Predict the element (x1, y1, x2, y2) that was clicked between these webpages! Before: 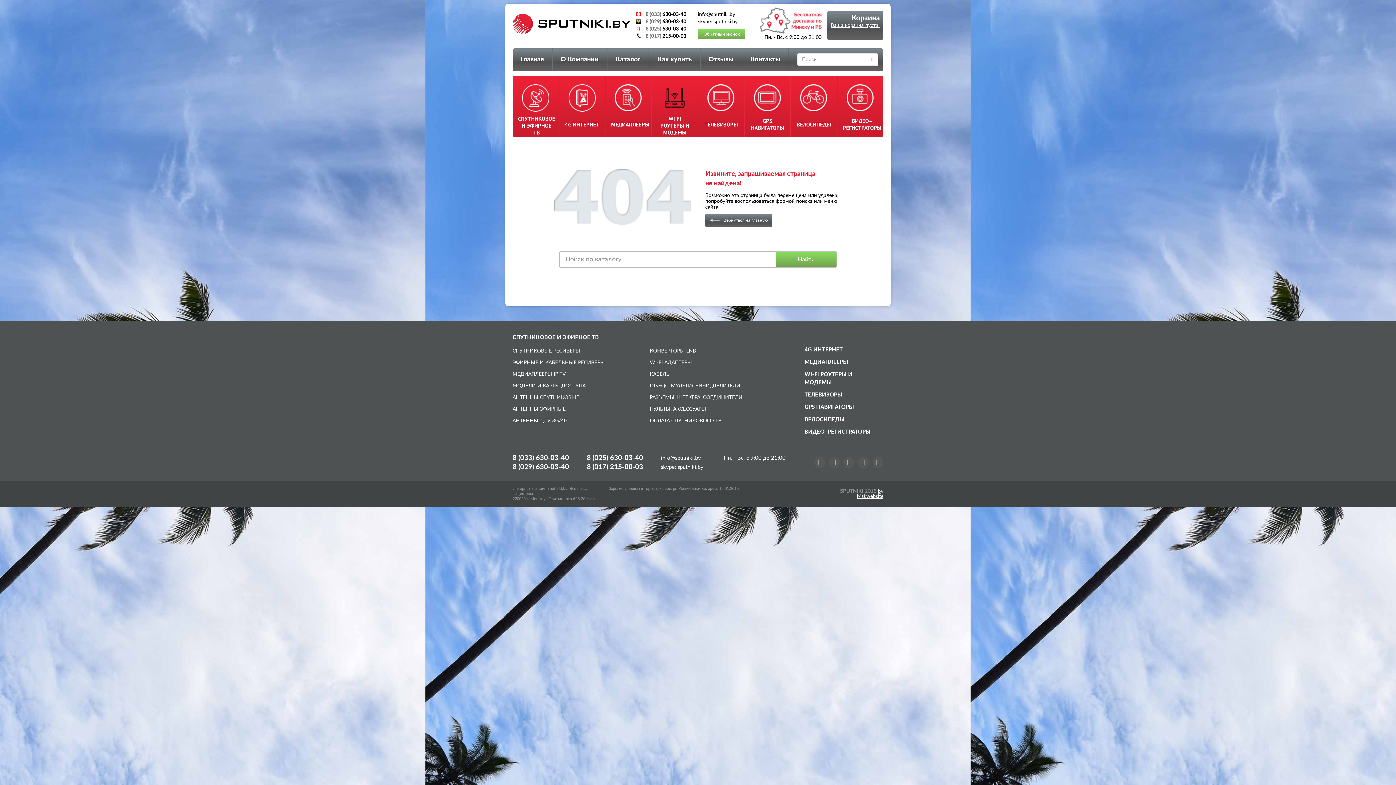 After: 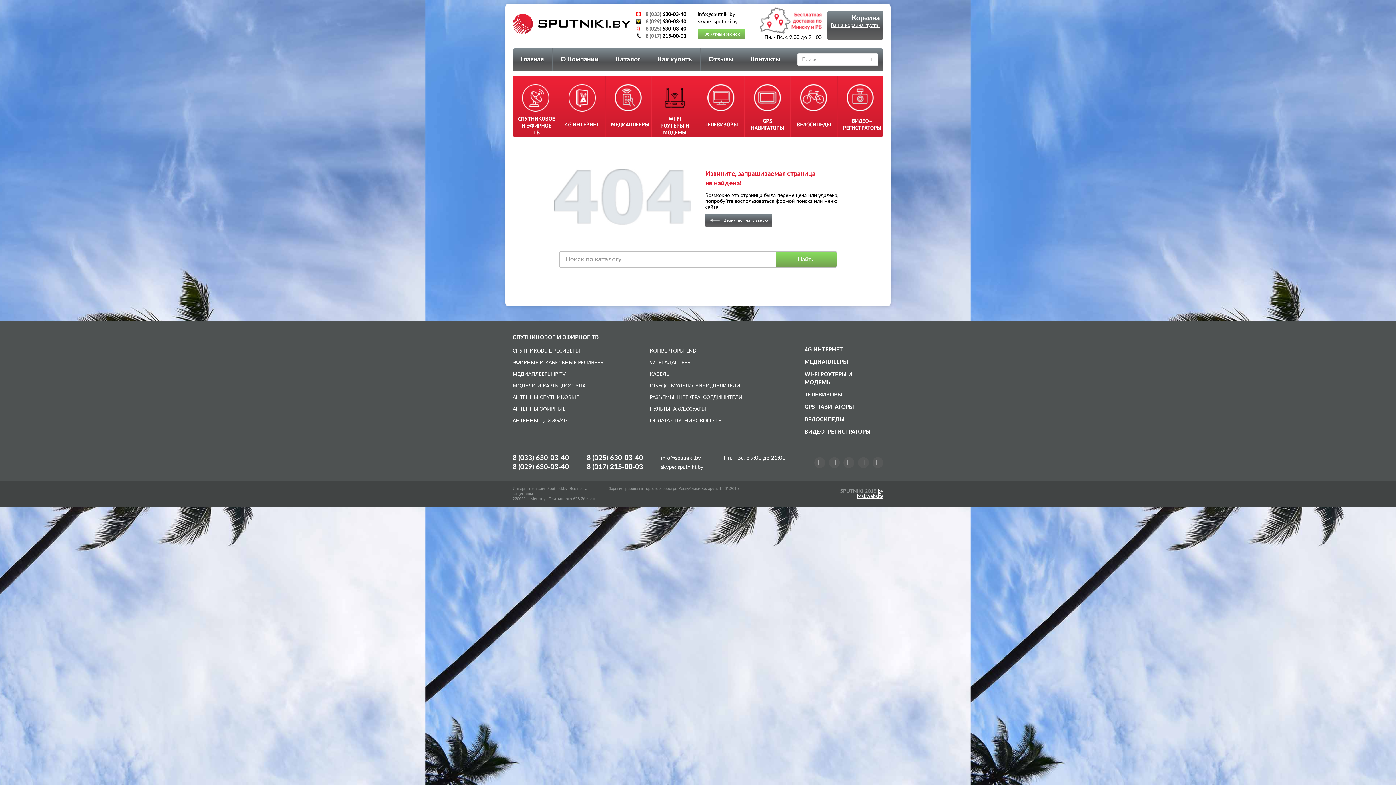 Action: bbox: (700, 48, 742, 70) label: Отзывы